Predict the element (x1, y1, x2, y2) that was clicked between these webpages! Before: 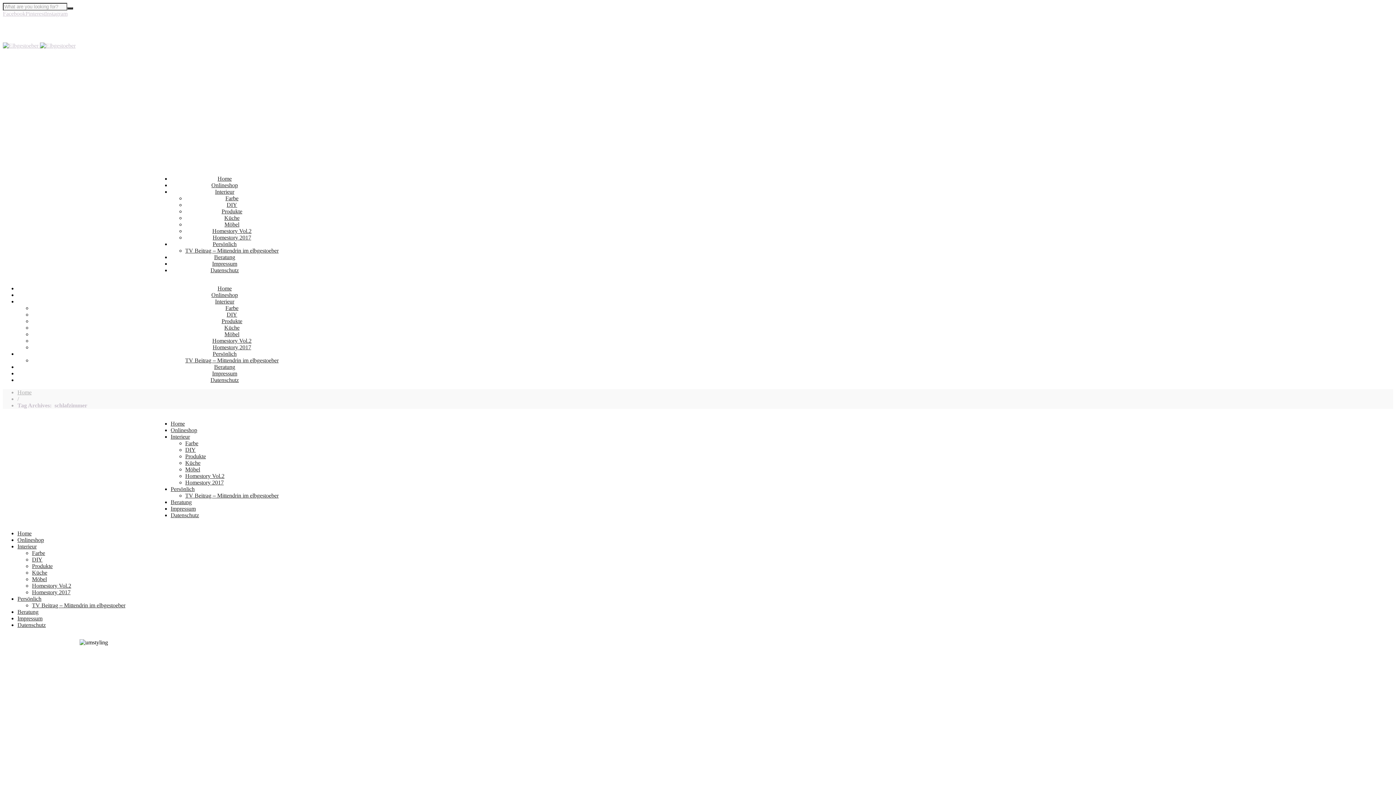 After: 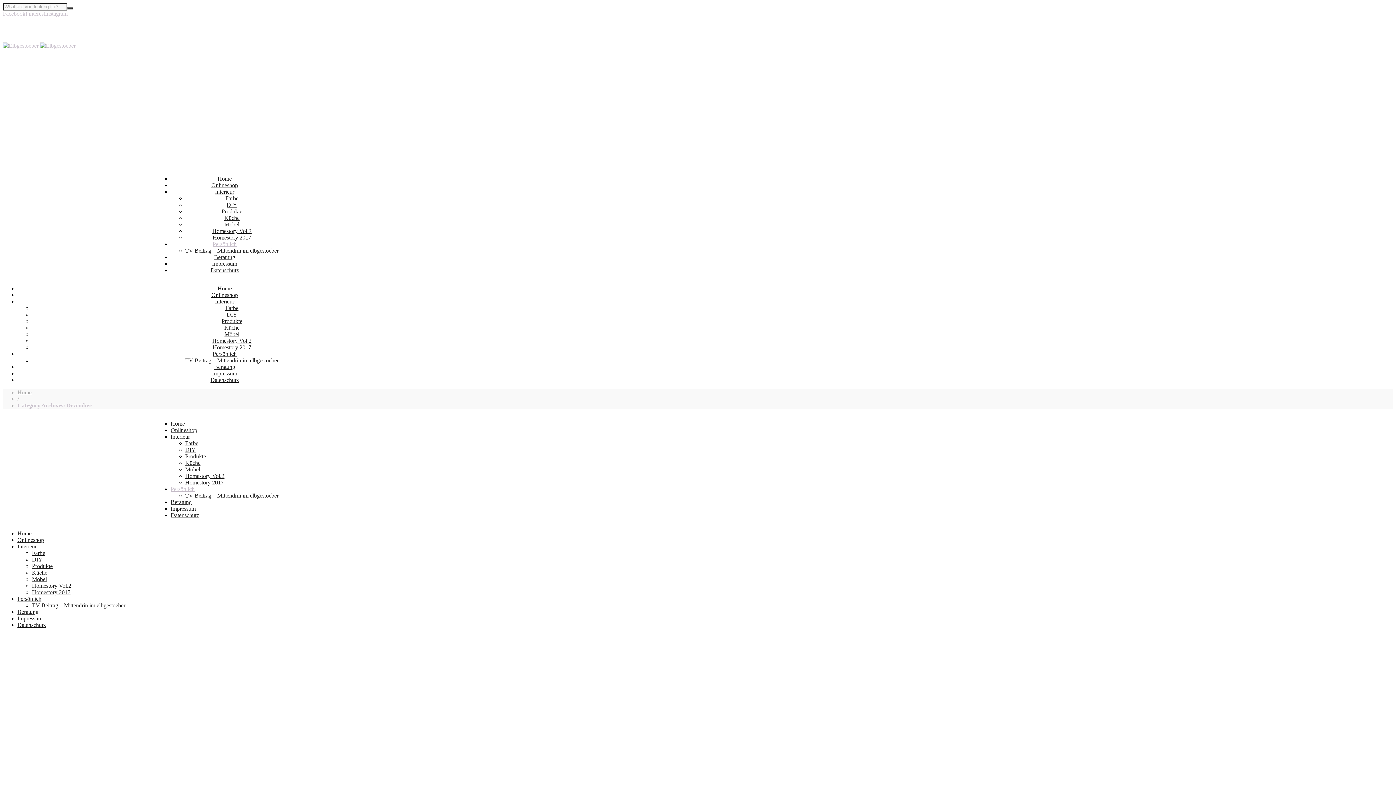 Action: bbox: (170, 486, 194, 492) label: Persönlich